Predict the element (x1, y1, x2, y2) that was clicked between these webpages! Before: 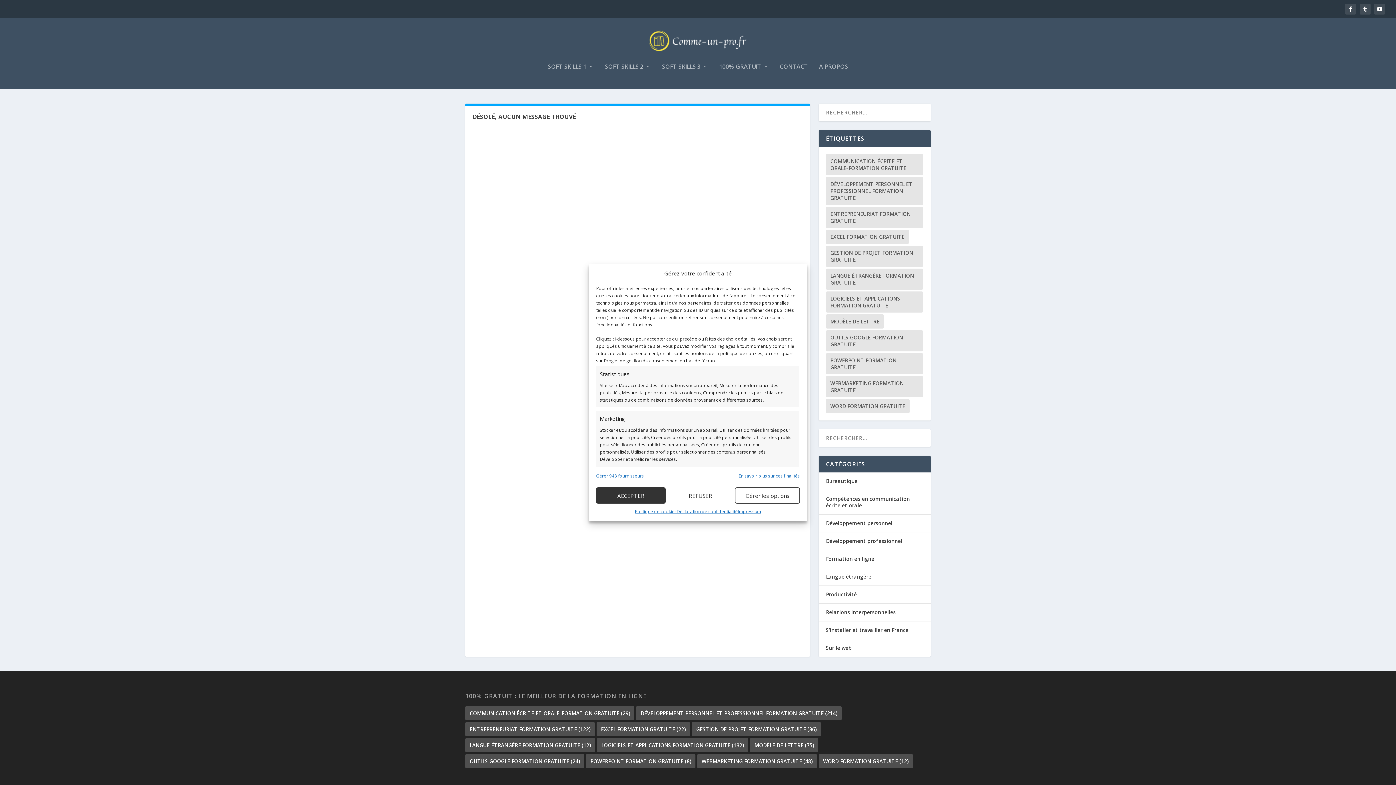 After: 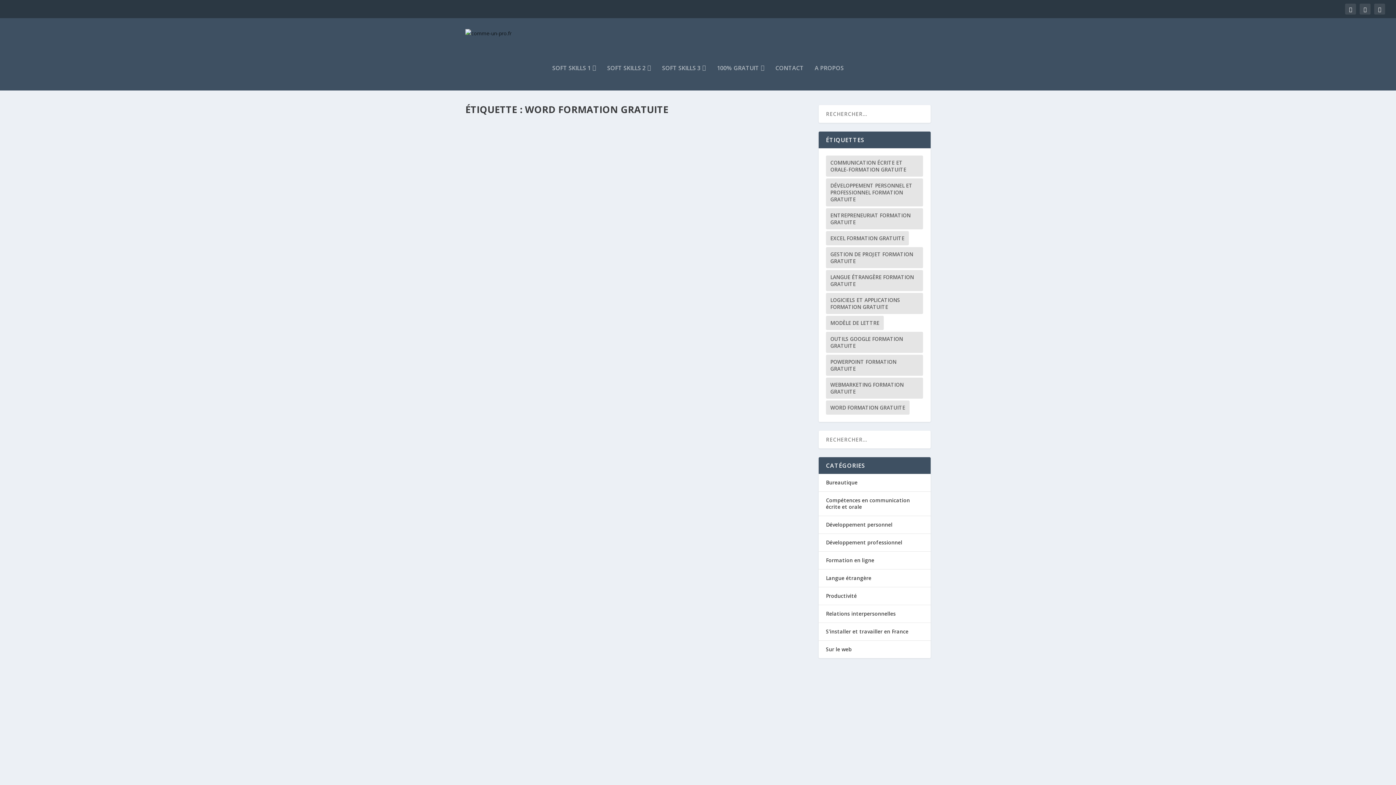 Action: bbox: (826, 399, 909, 413) label: Word formation gratuite (12 éléments)